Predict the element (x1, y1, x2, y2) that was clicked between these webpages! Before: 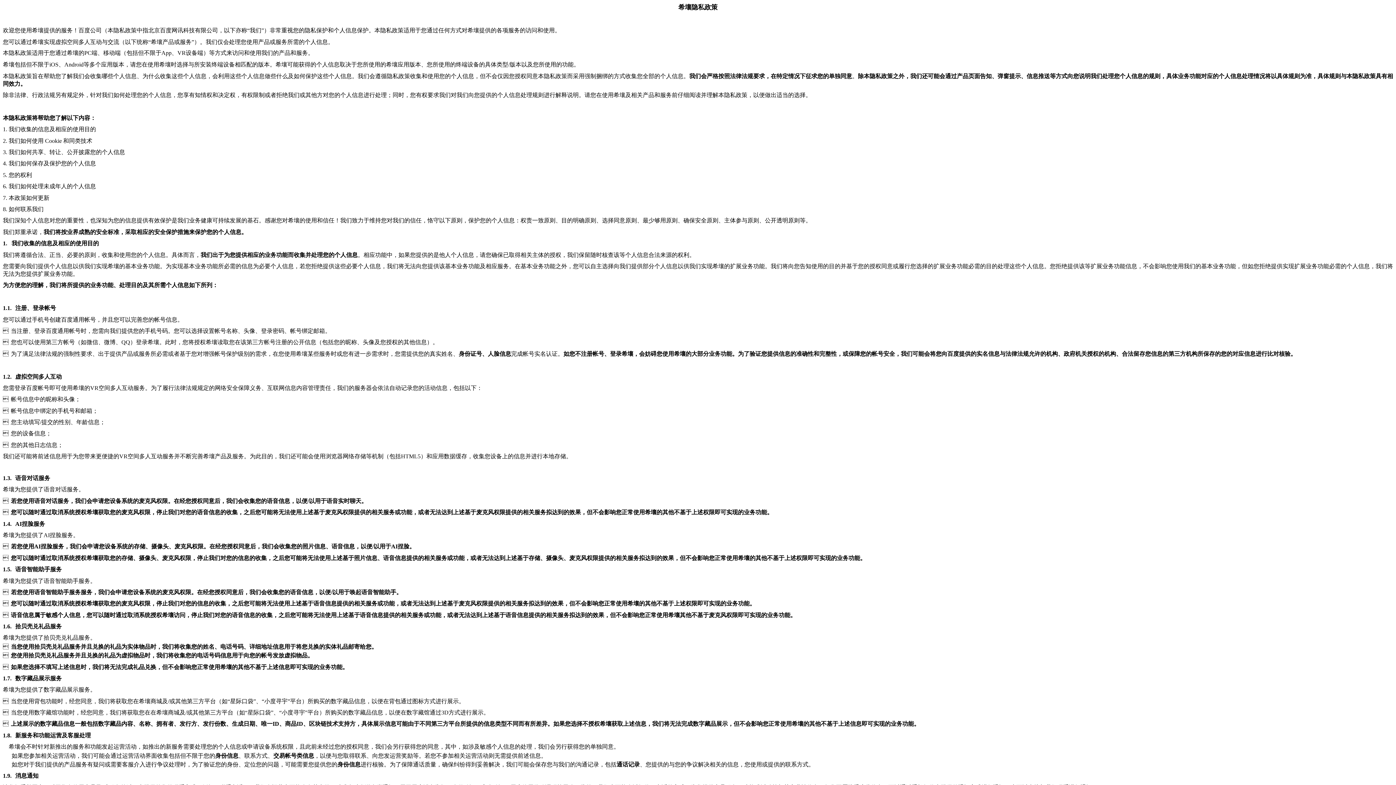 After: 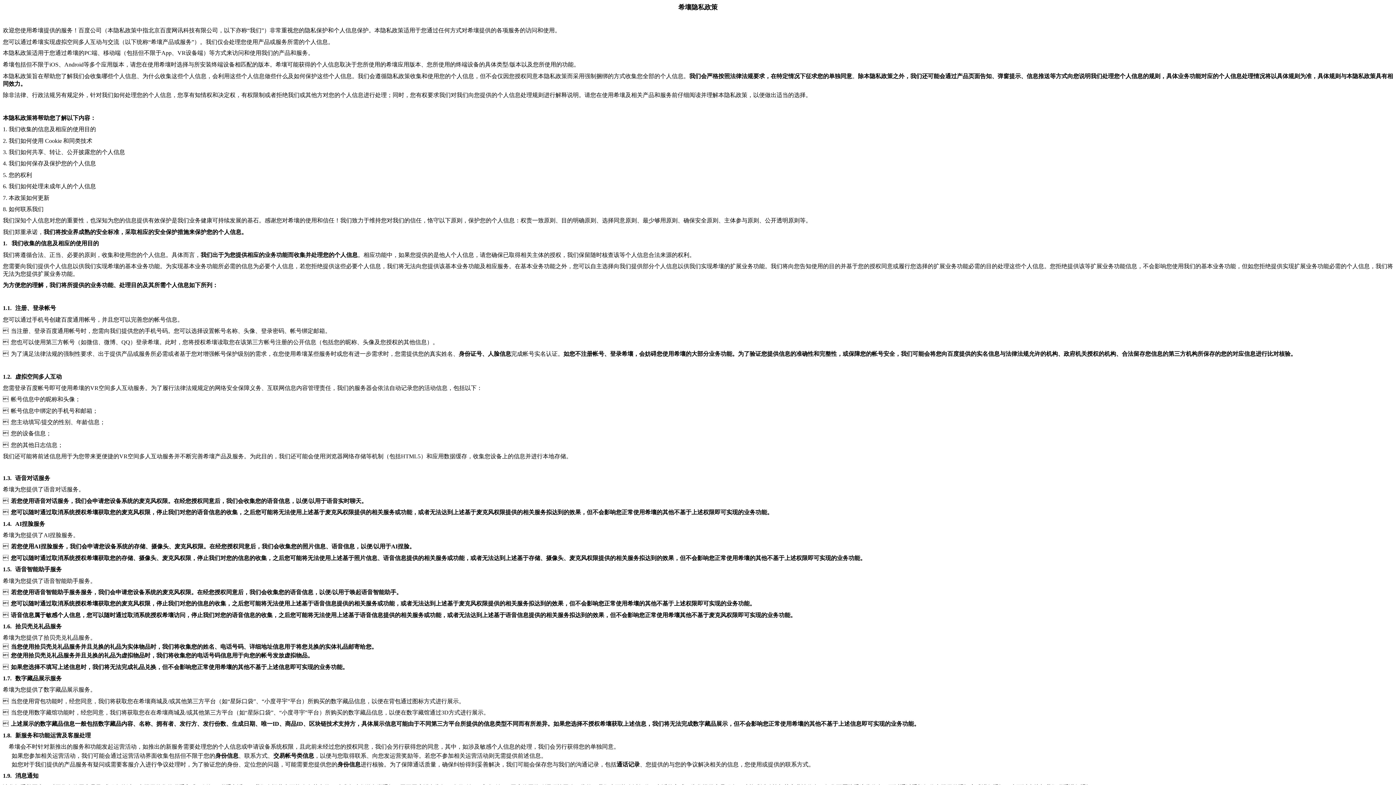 Action: bbox: (2, 27, 247, 33) label: 欢迎您使用希壤提供的服务！百度公司（本隐私政策中指北京百度网讯科技有限公司，以下亦称